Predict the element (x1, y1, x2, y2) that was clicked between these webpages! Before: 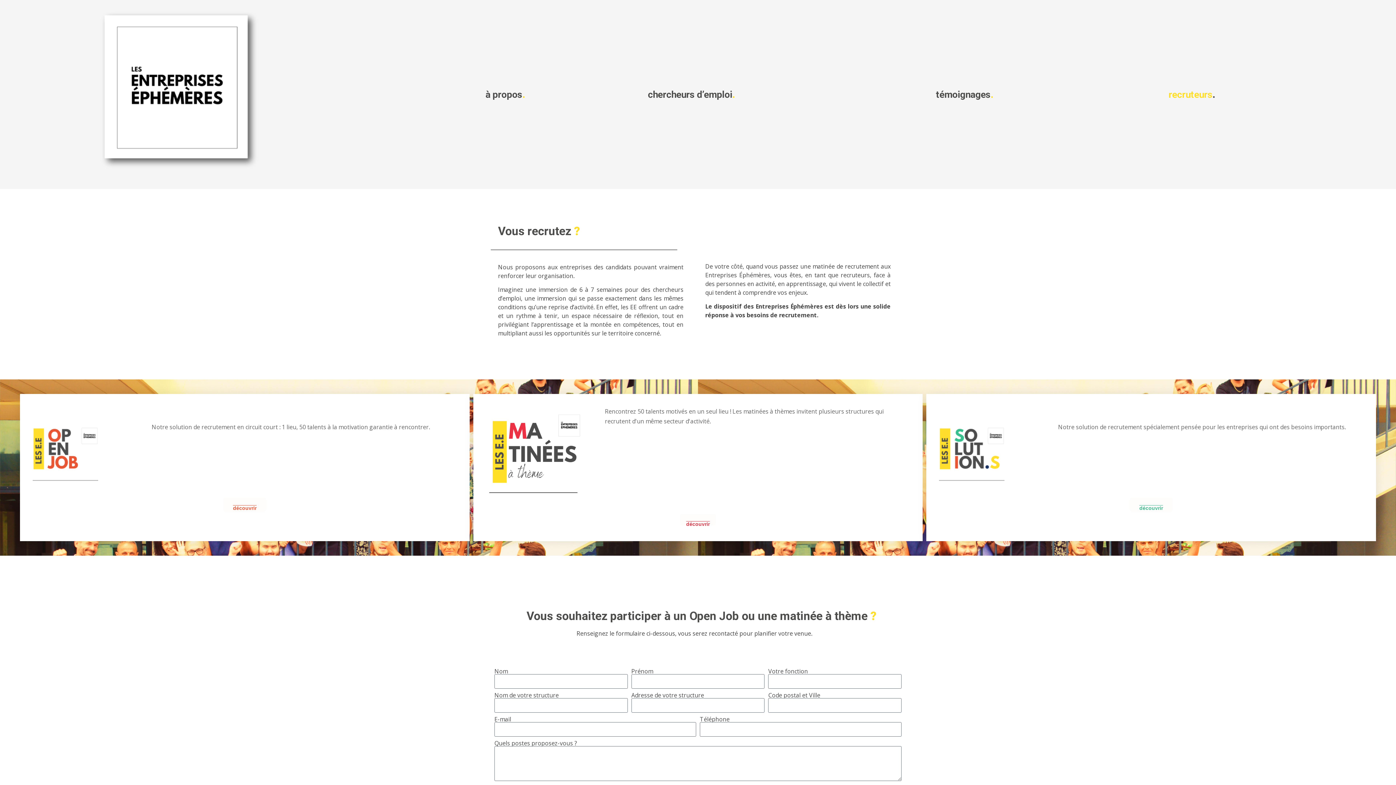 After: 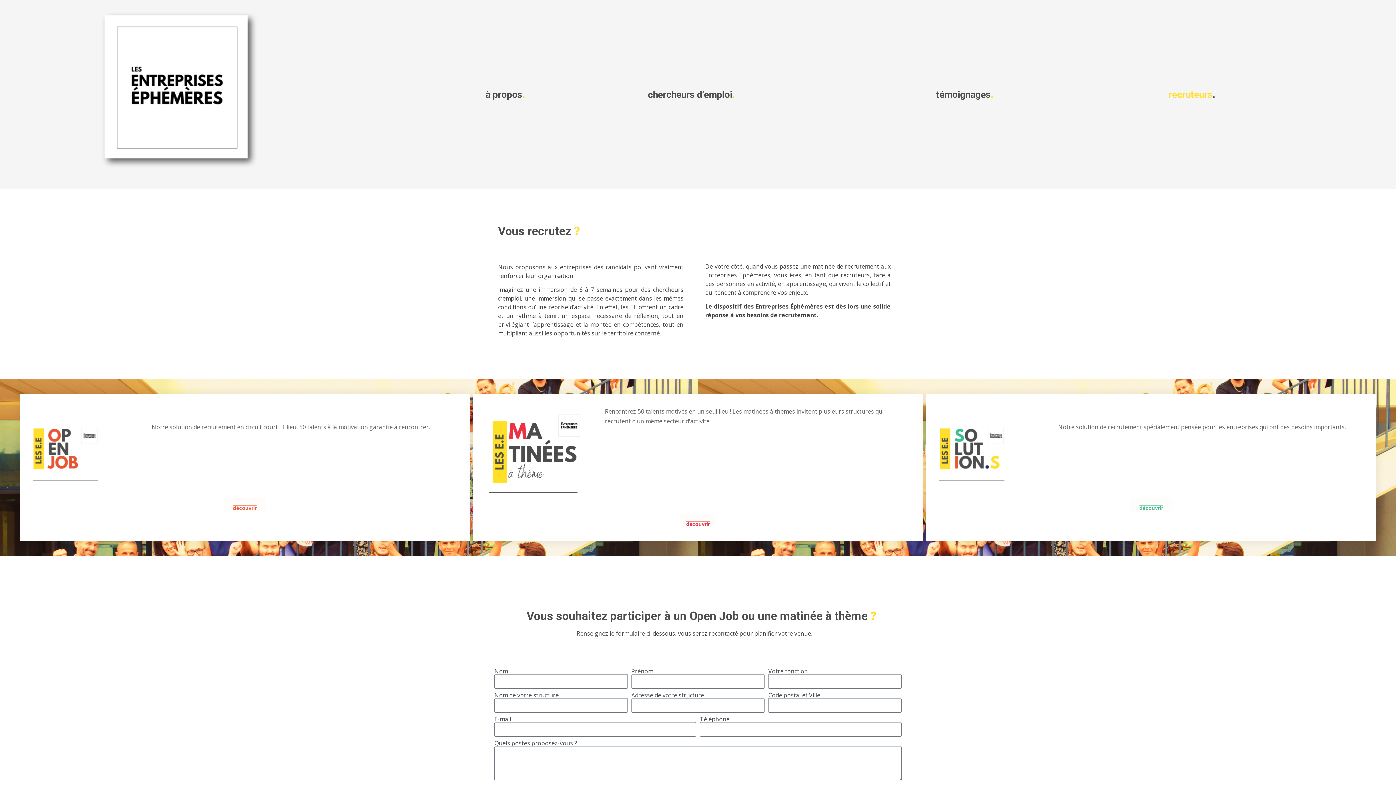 Action: bbox: (1168, 88, 1215, 99) label: recruteurs.